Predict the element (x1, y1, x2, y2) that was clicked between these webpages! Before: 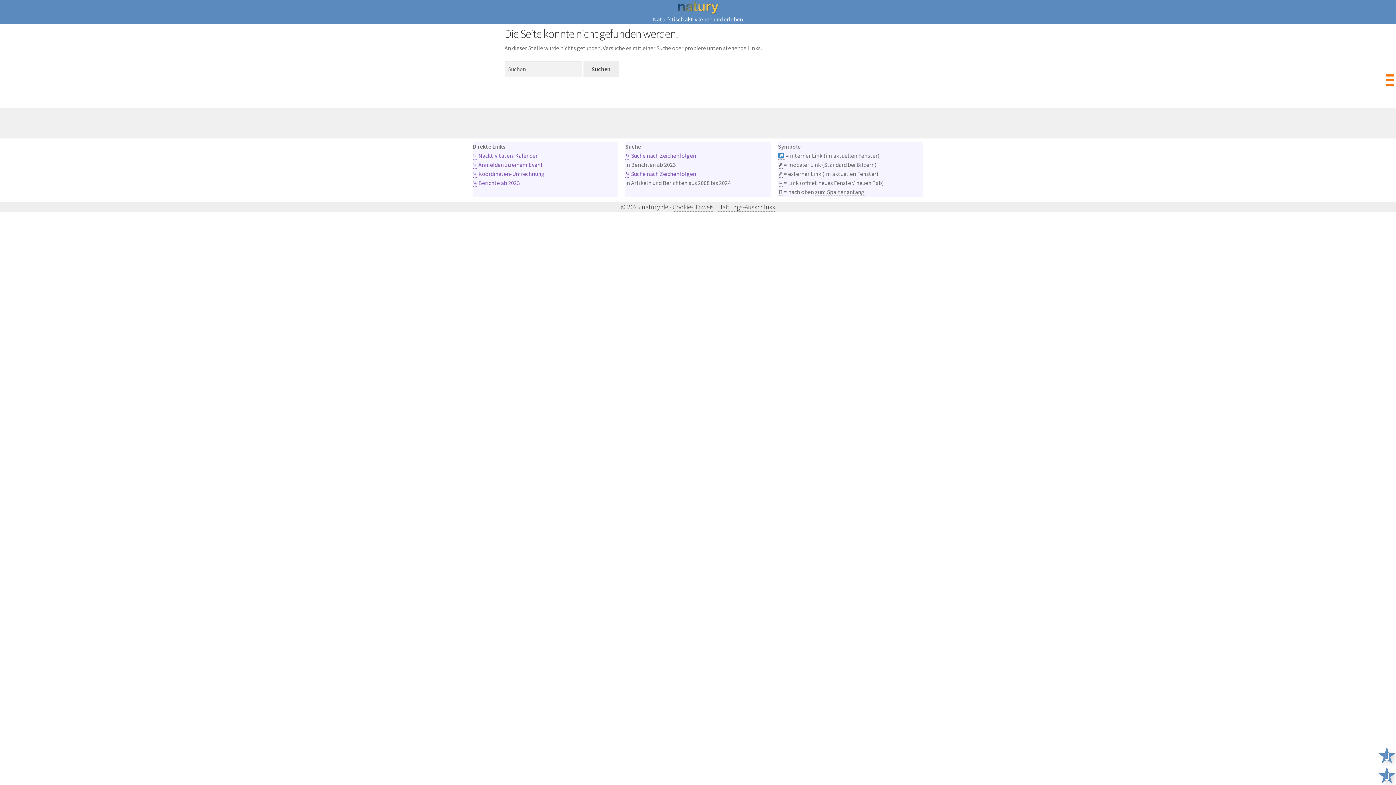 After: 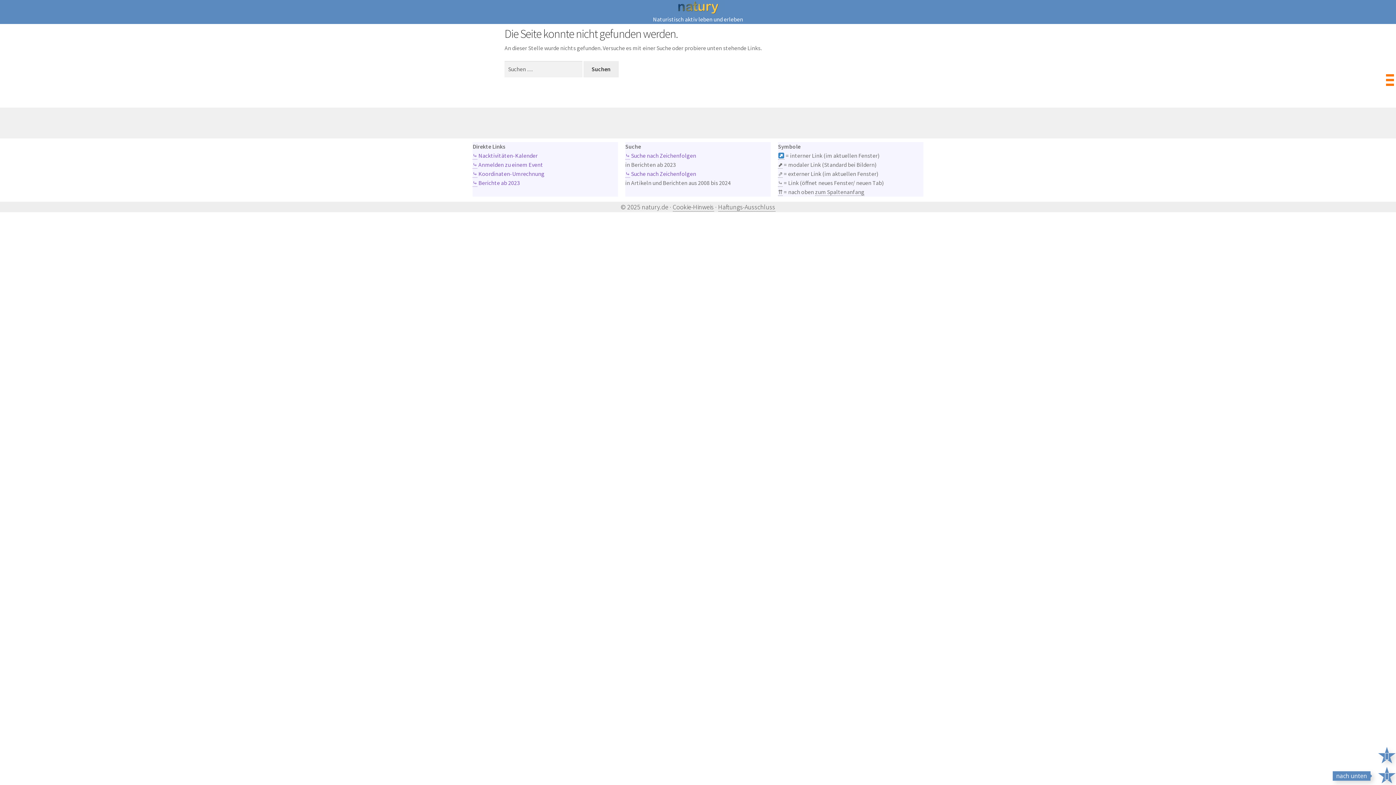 Action: bbox: (1378, 767, 1396, 785)